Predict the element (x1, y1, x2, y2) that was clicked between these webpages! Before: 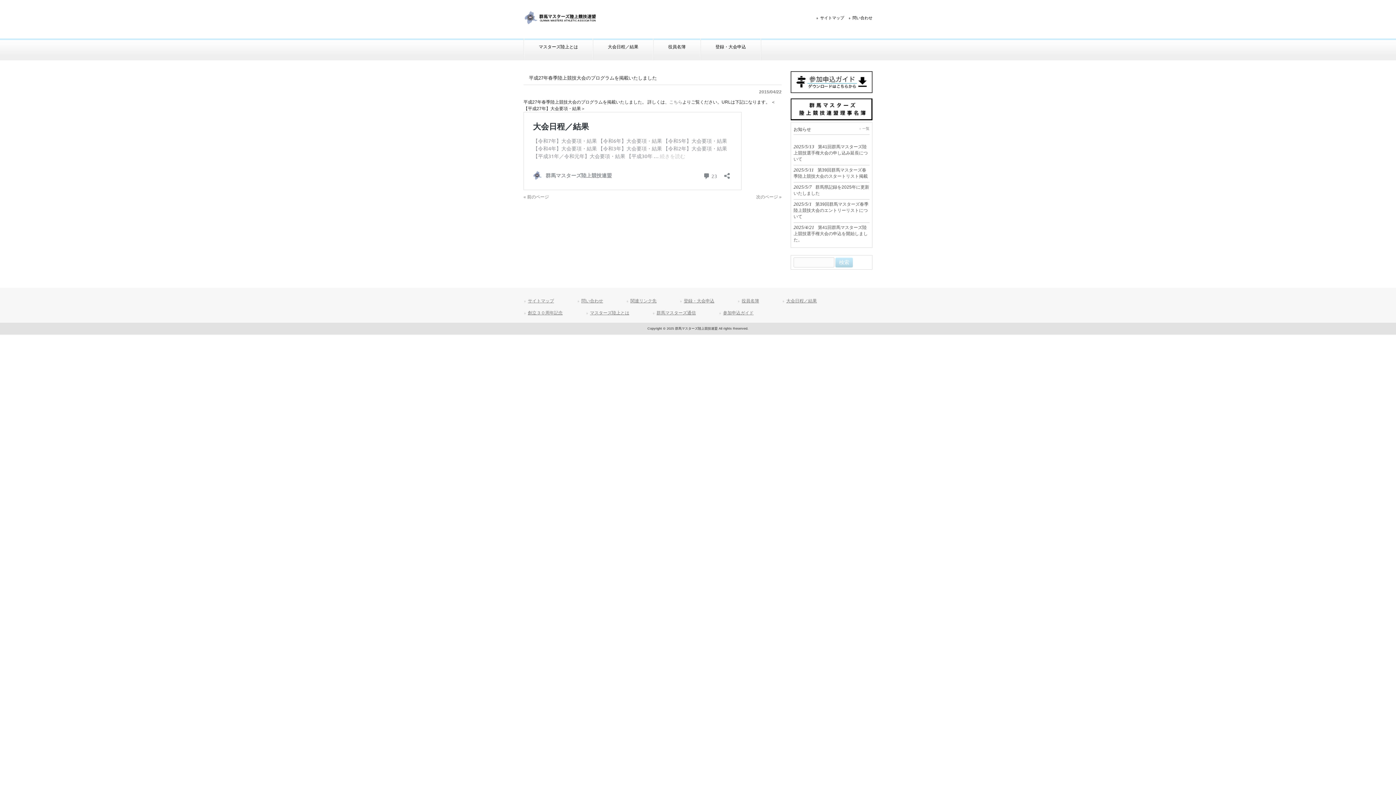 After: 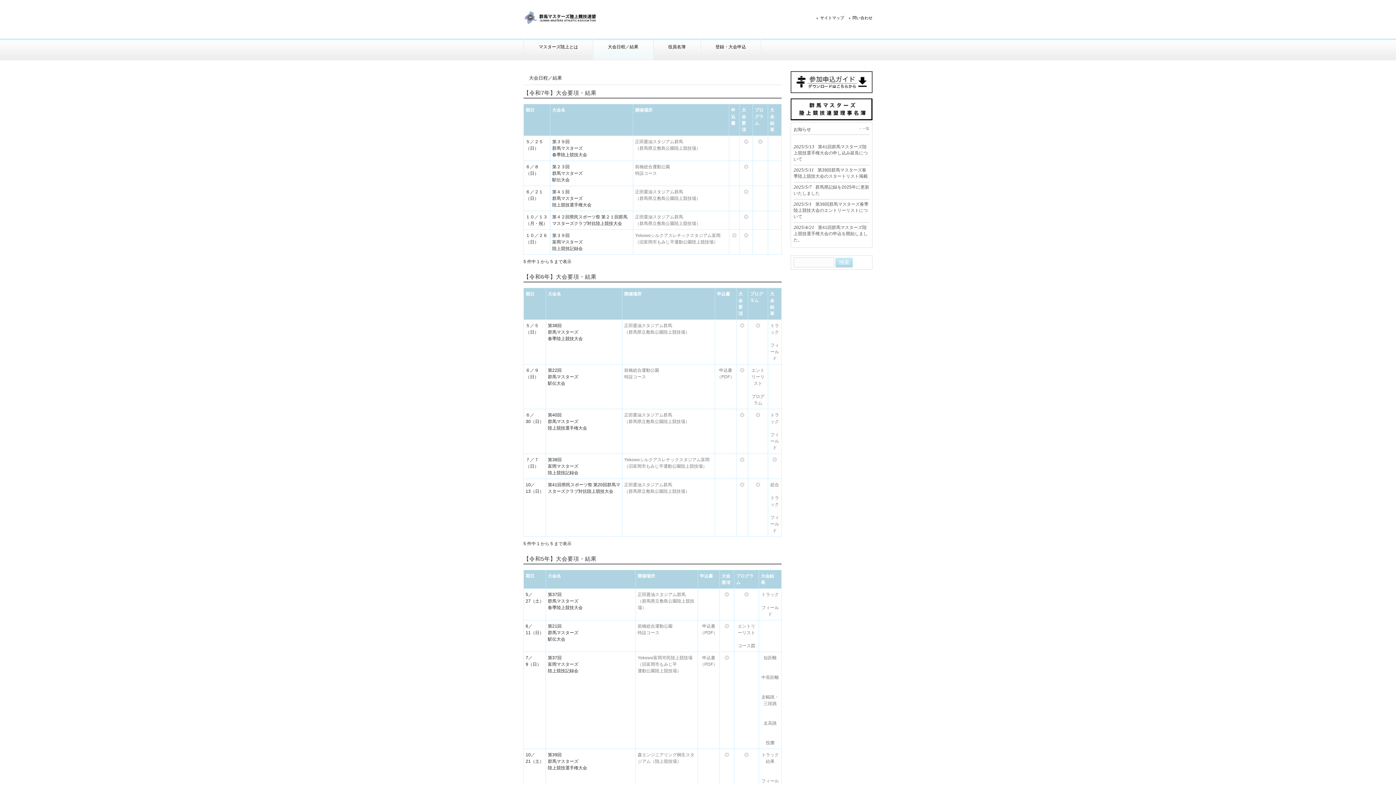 Action: bbox: (782, 297, 817, 305) label: 大会日程／結果